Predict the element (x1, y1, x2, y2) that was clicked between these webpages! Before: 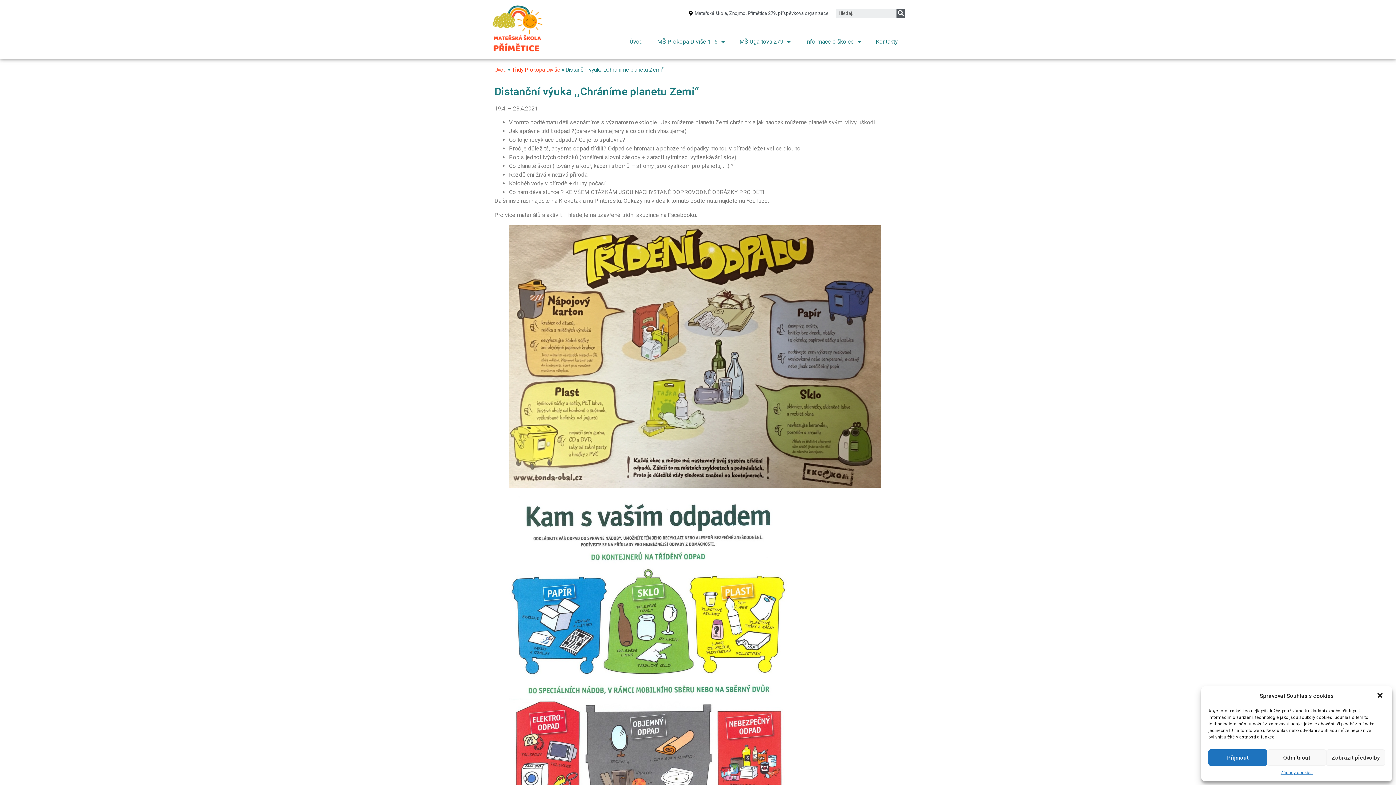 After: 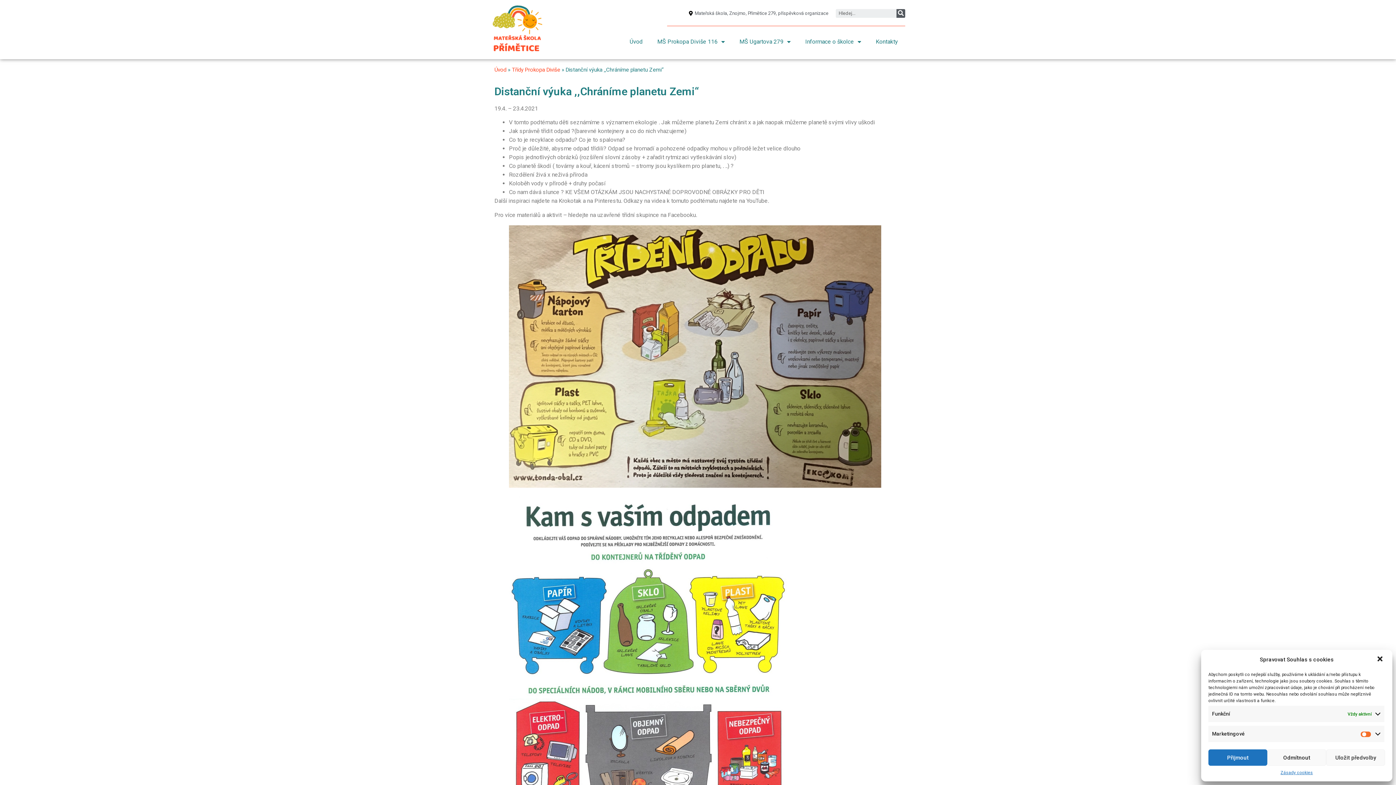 Action: label: Zobrazit předvolby bbox: (1326, 749, 1385, 766)